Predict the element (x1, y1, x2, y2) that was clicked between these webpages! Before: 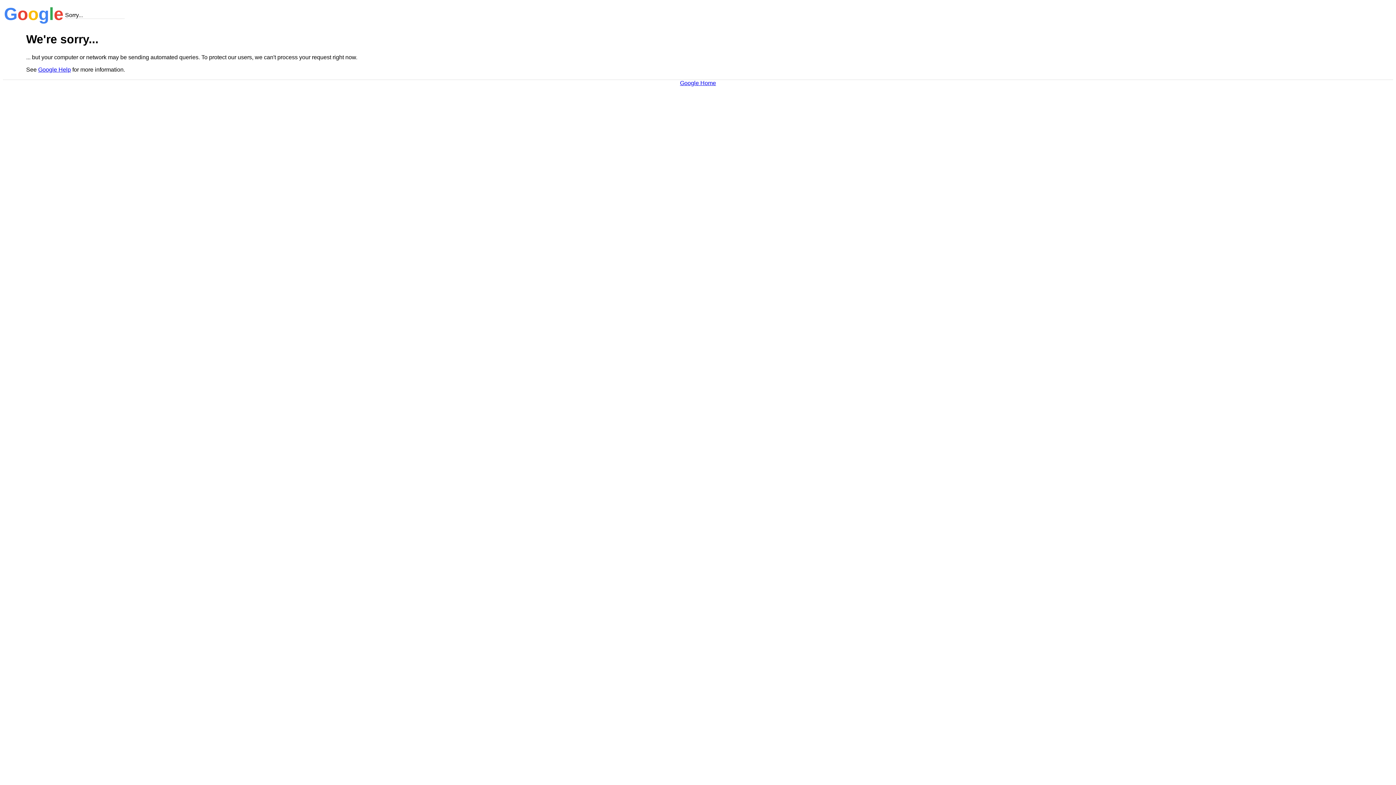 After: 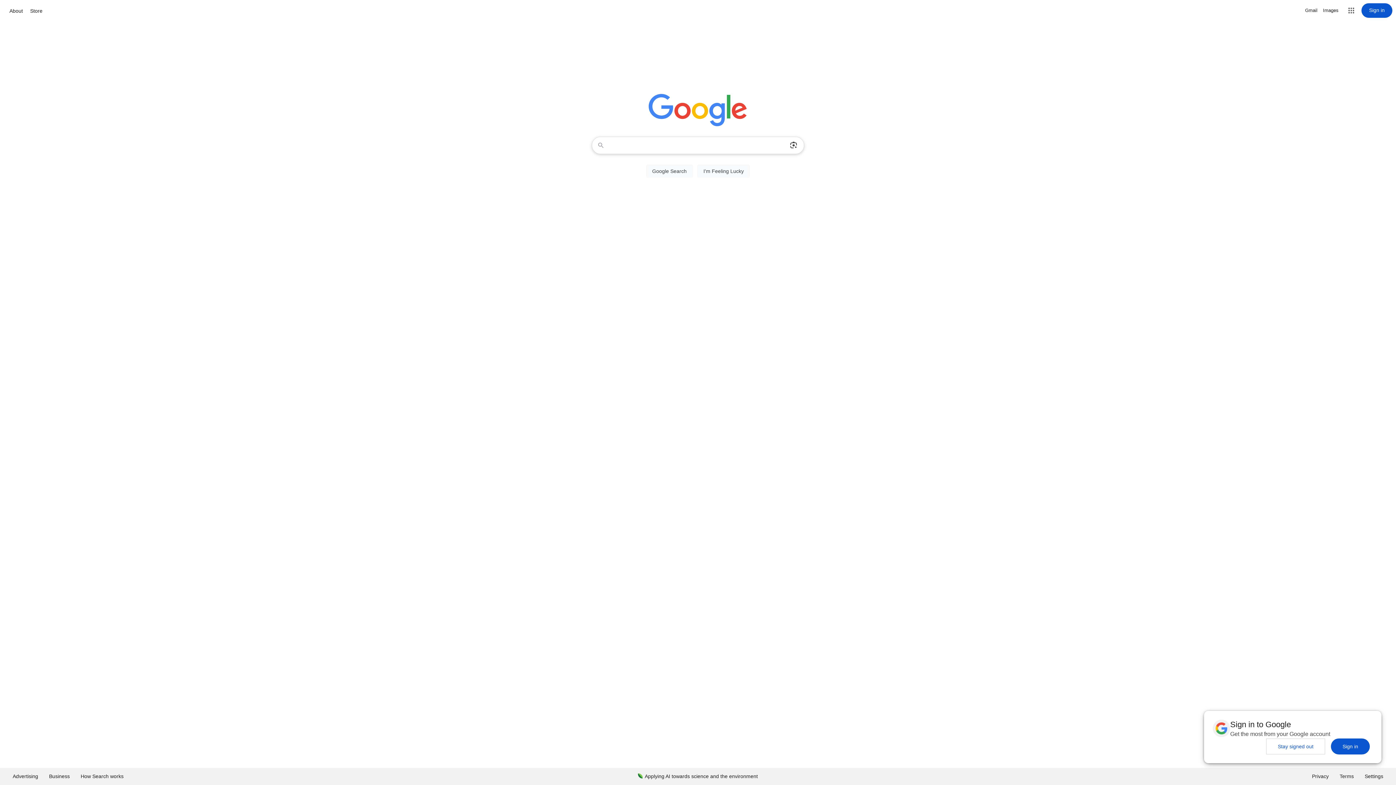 Action: bbox: (680, 79, 716, 86) label: Google Home